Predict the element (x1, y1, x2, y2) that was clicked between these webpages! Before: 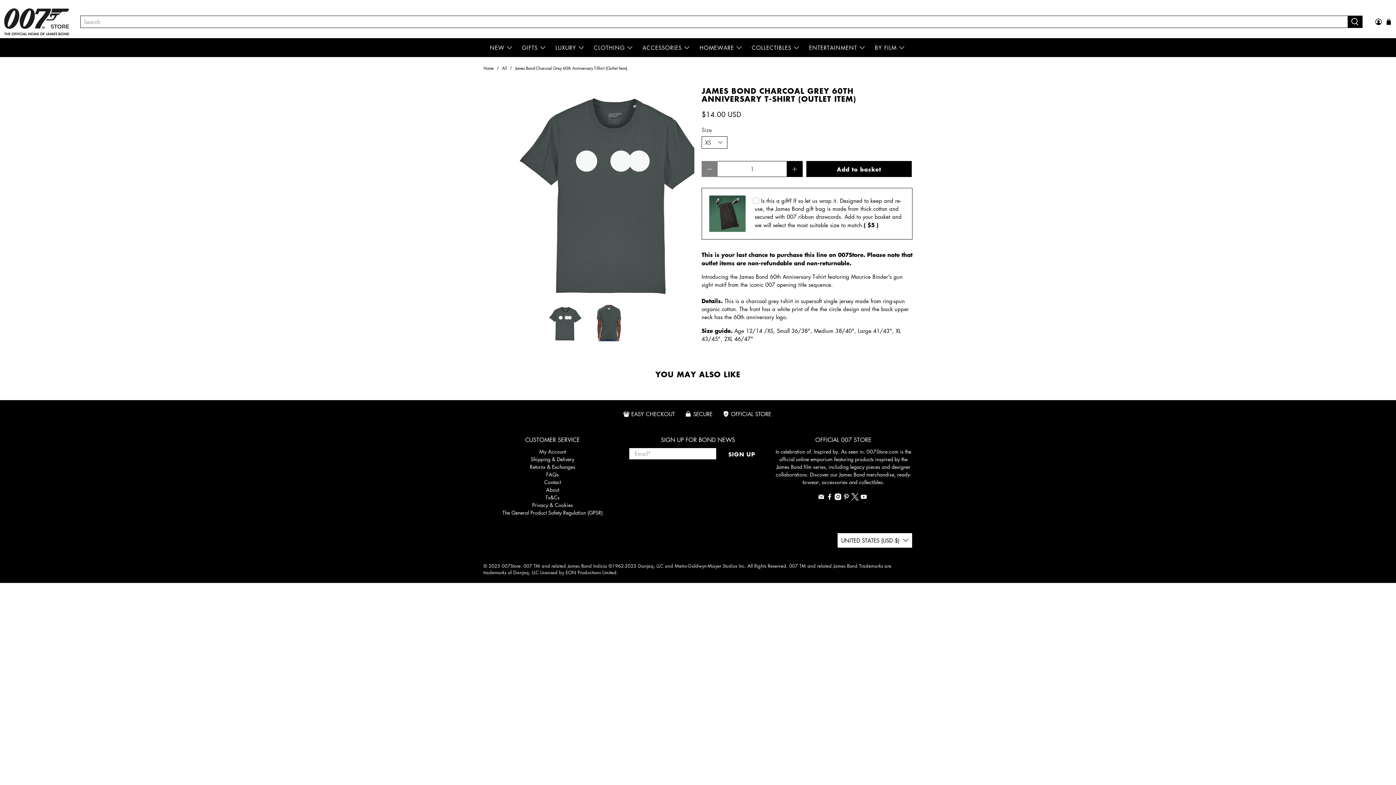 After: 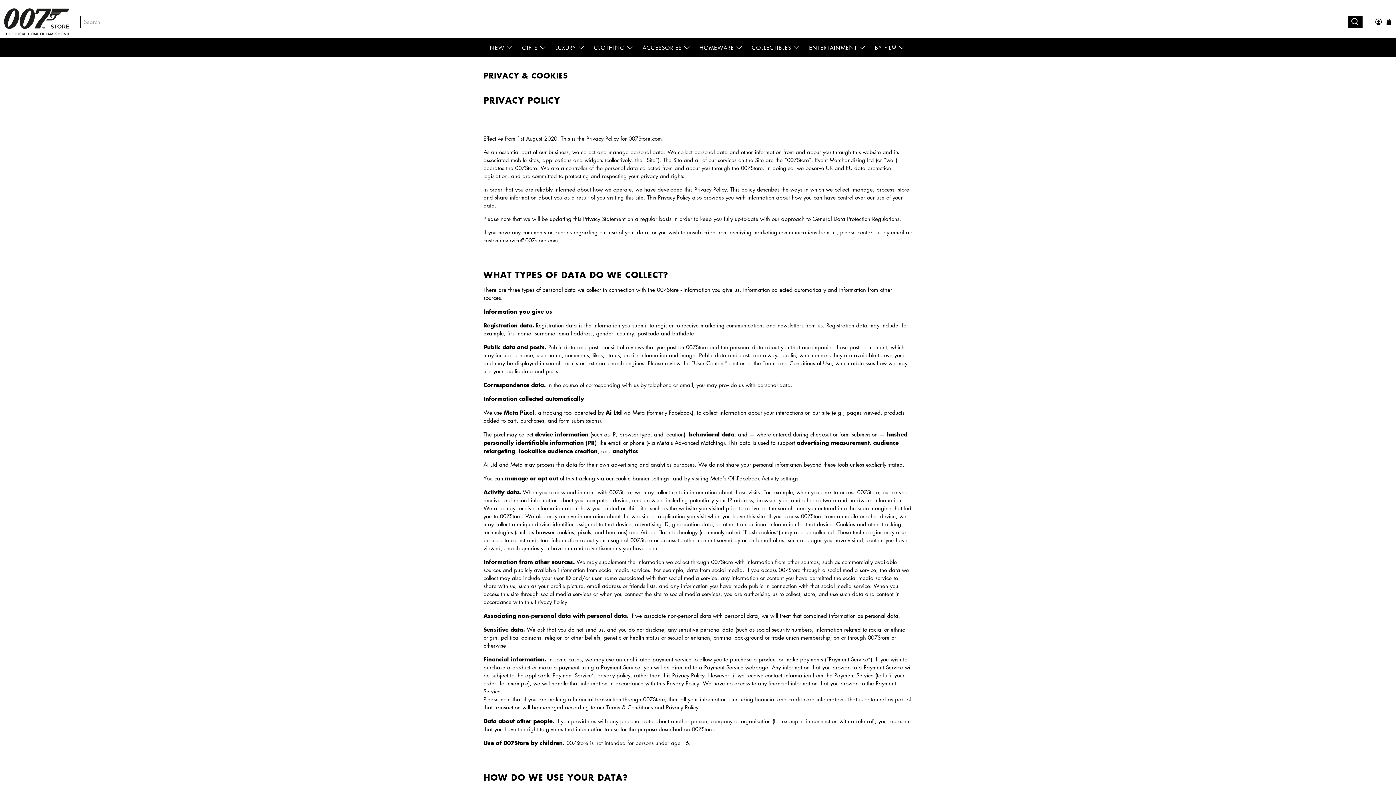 Action: bbox: (532, 501, 573, 508) label: Privacy & Cookies